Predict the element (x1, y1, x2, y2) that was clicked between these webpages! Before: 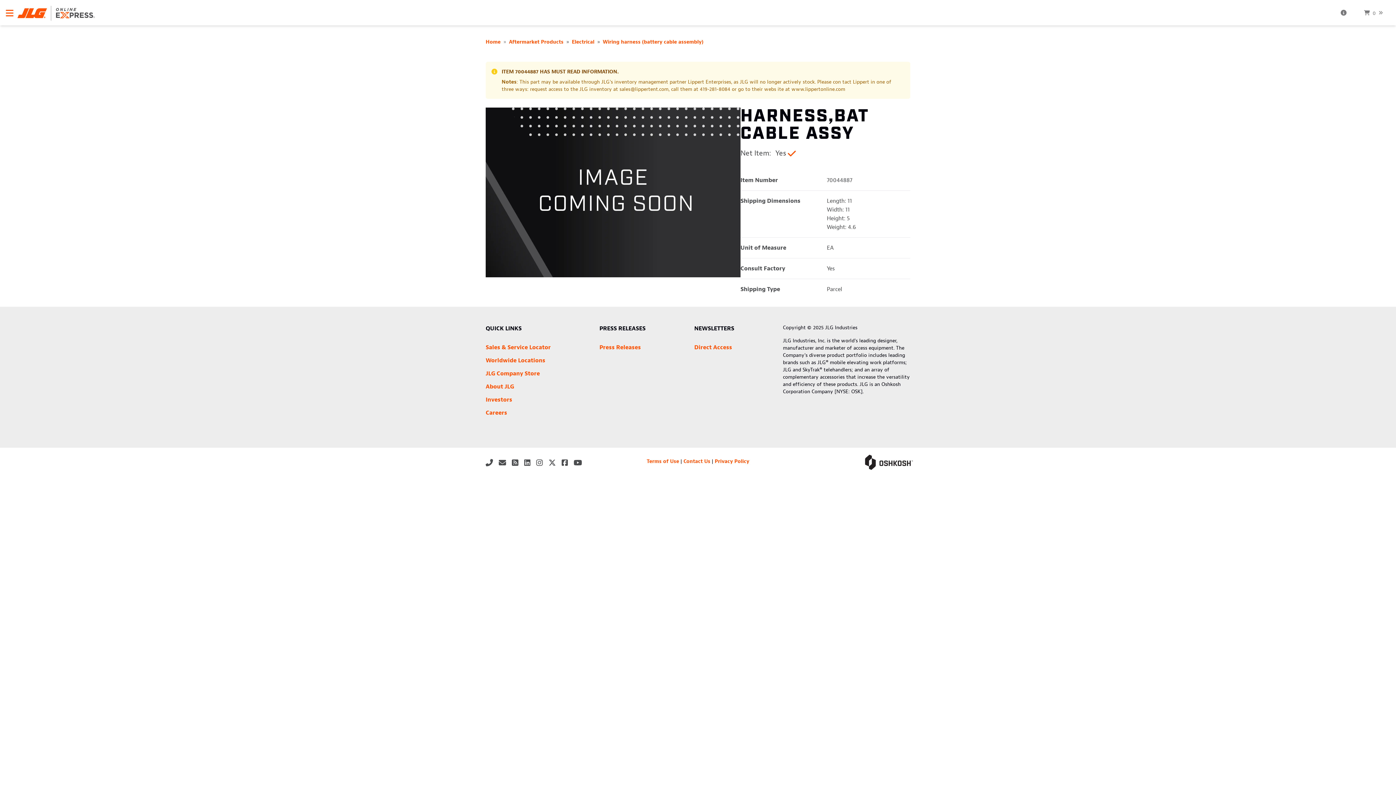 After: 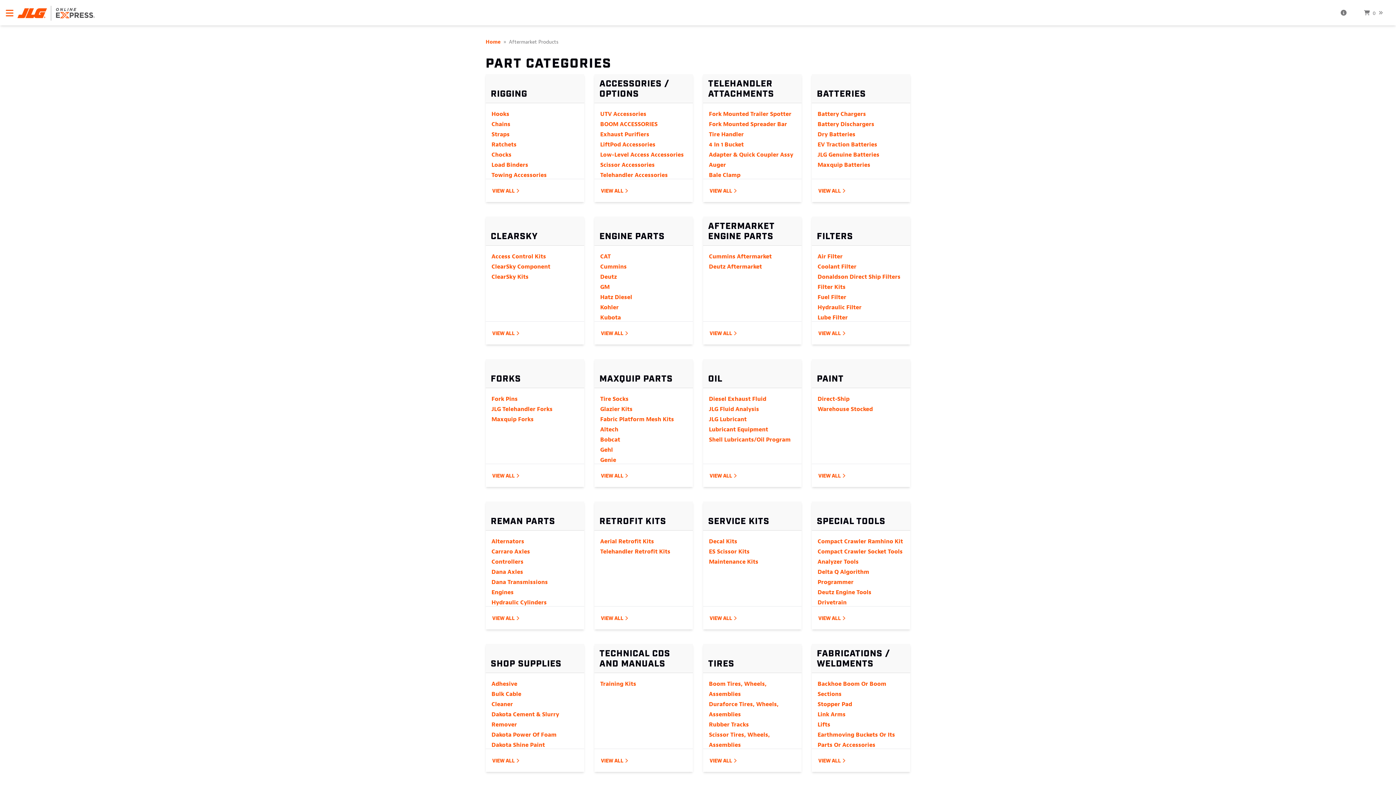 Action: label: Aftermarket Products bbox: (509, 38, 563, 45)